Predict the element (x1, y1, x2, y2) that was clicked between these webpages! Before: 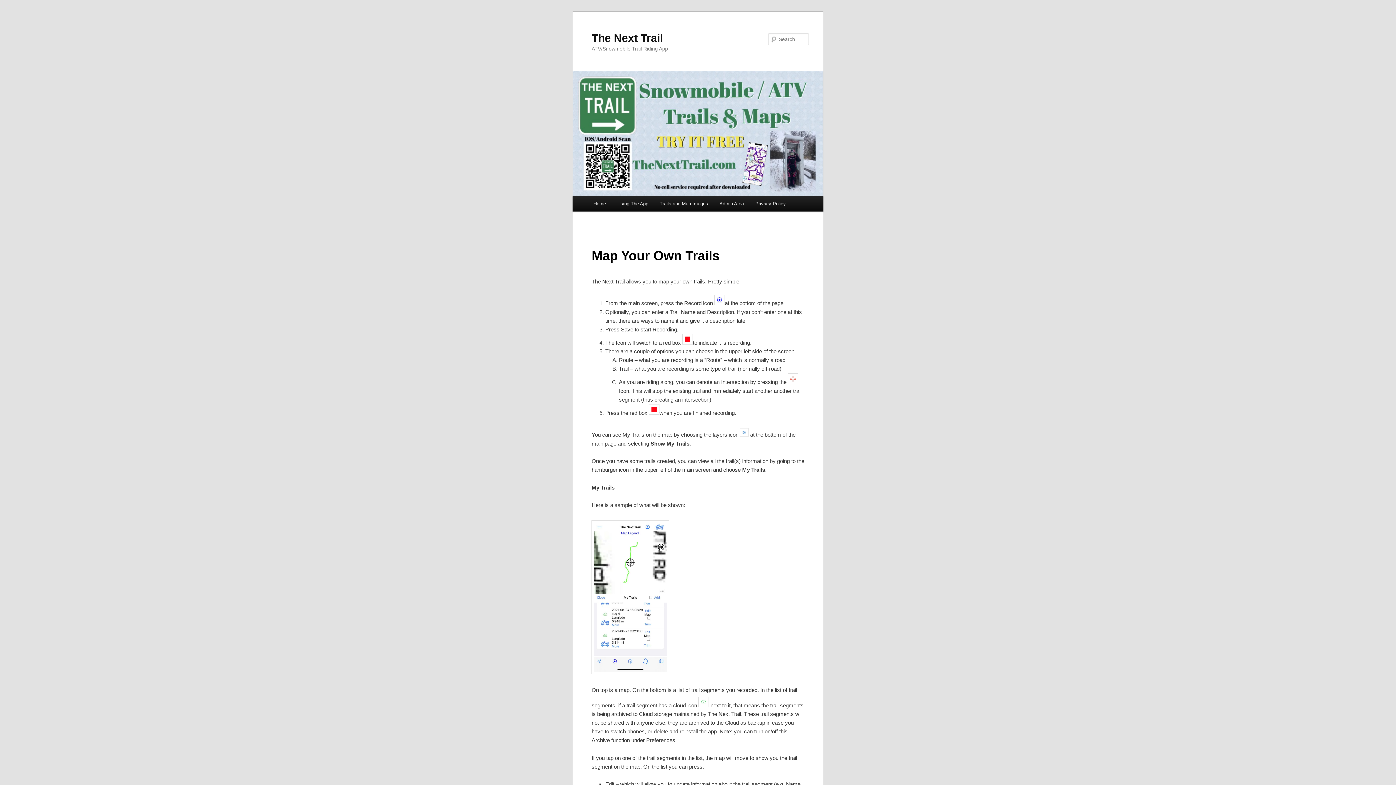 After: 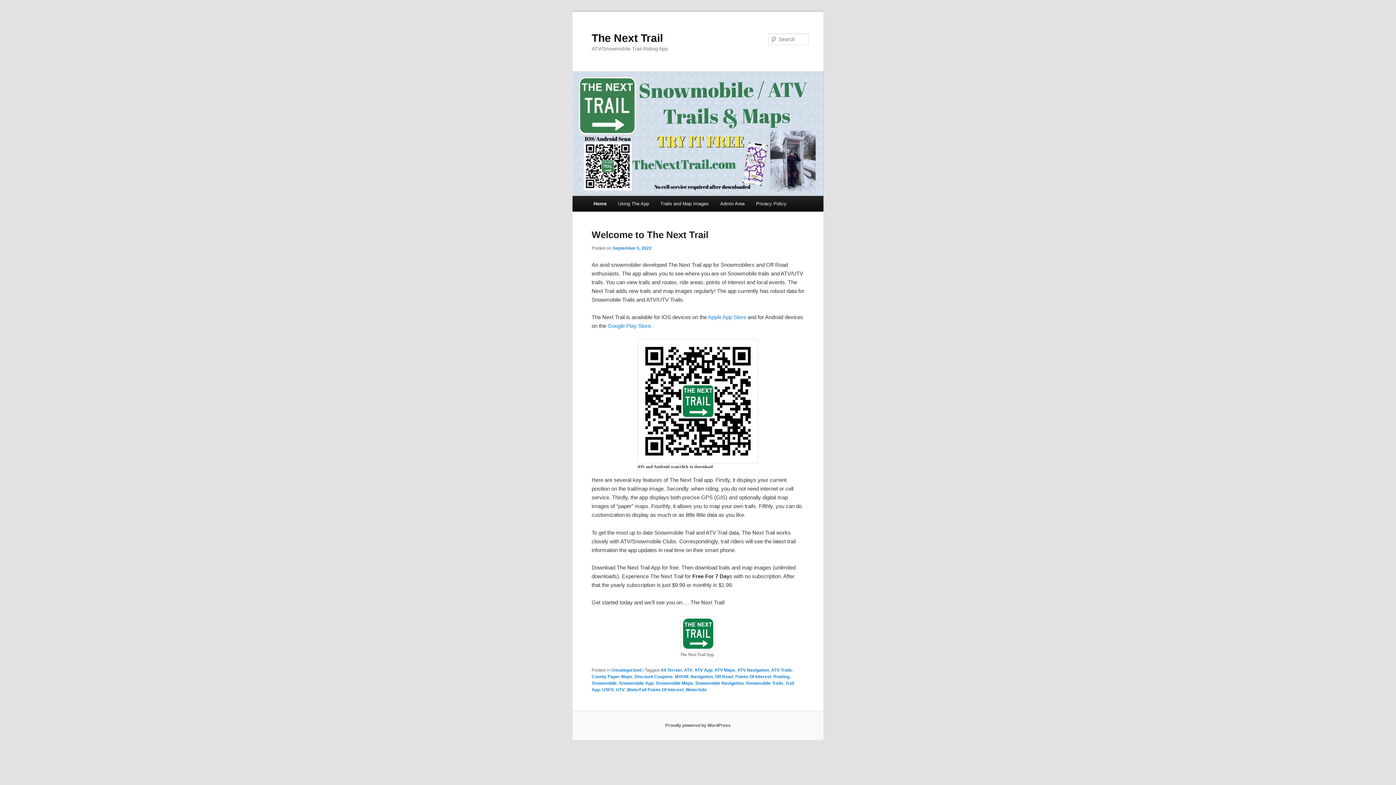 Action: bbox: (587, 195, 611, 211) label: Home